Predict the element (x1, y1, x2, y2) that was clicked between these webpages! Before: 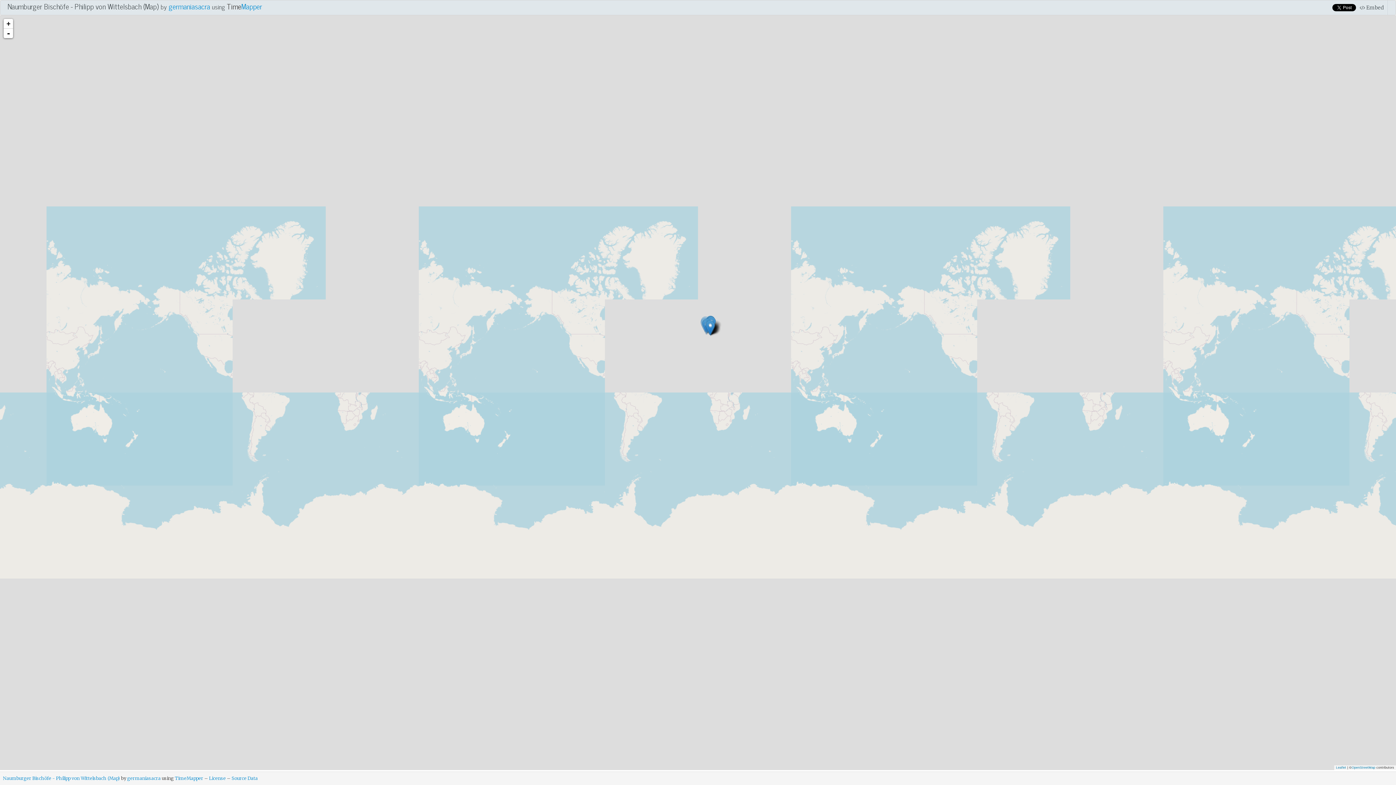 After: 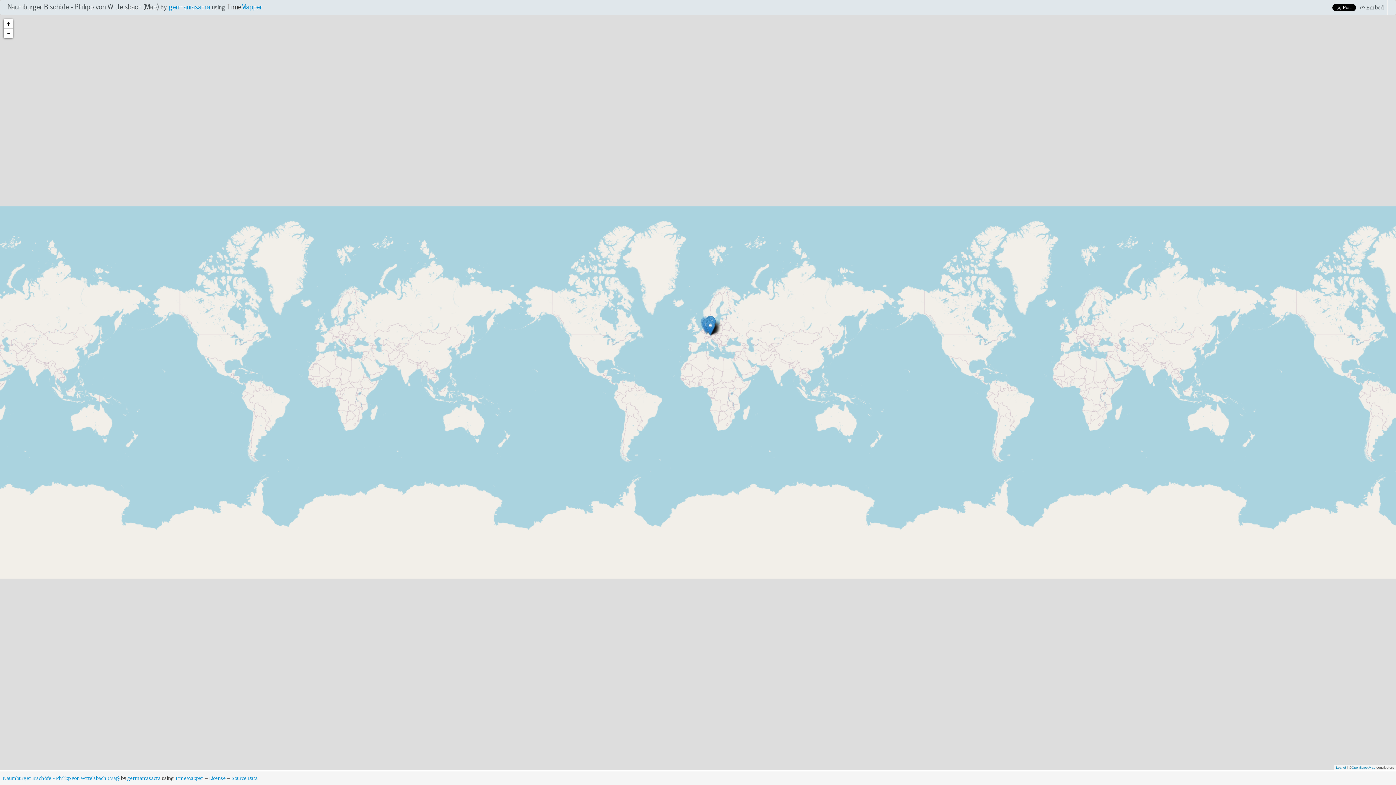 Action: bbox: (1336, 766, 1346, 769) label: Leaflet